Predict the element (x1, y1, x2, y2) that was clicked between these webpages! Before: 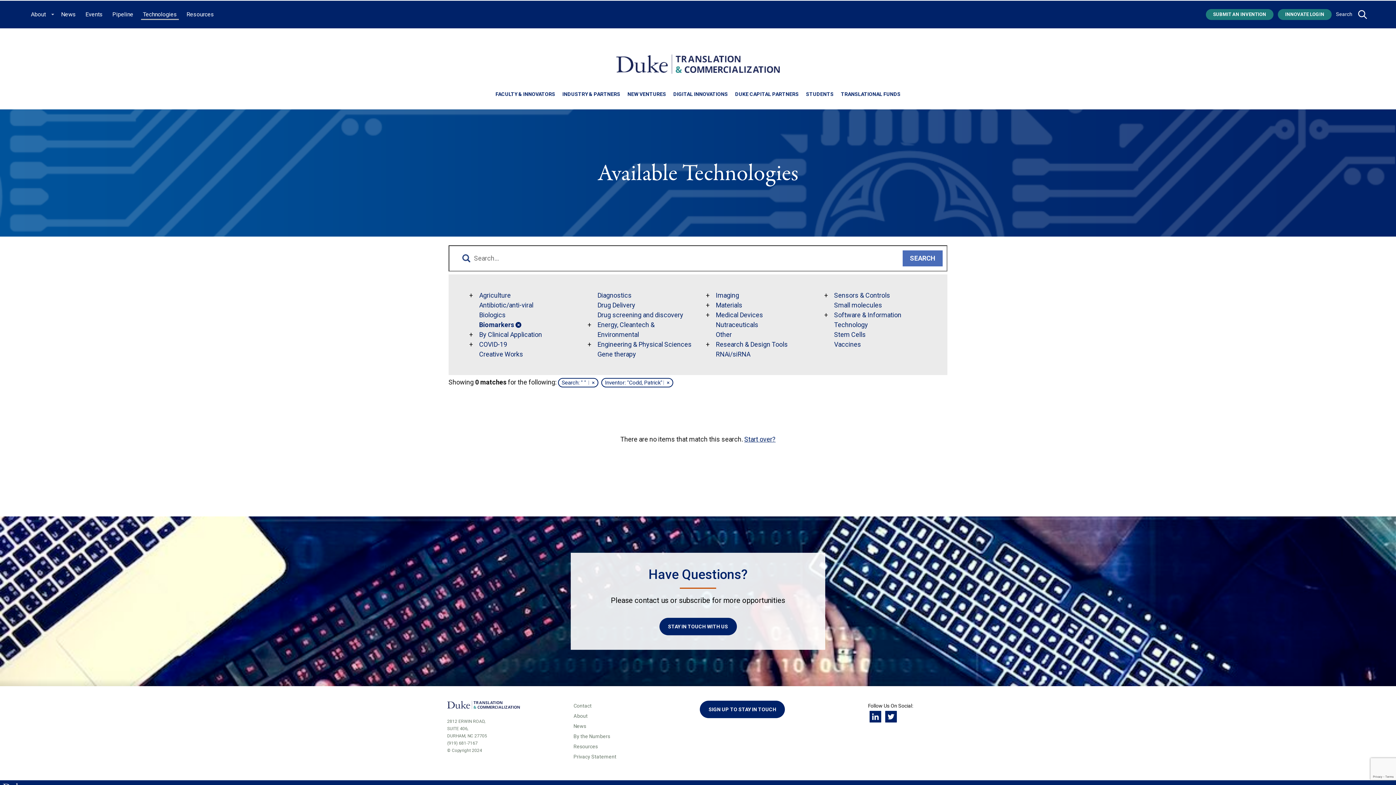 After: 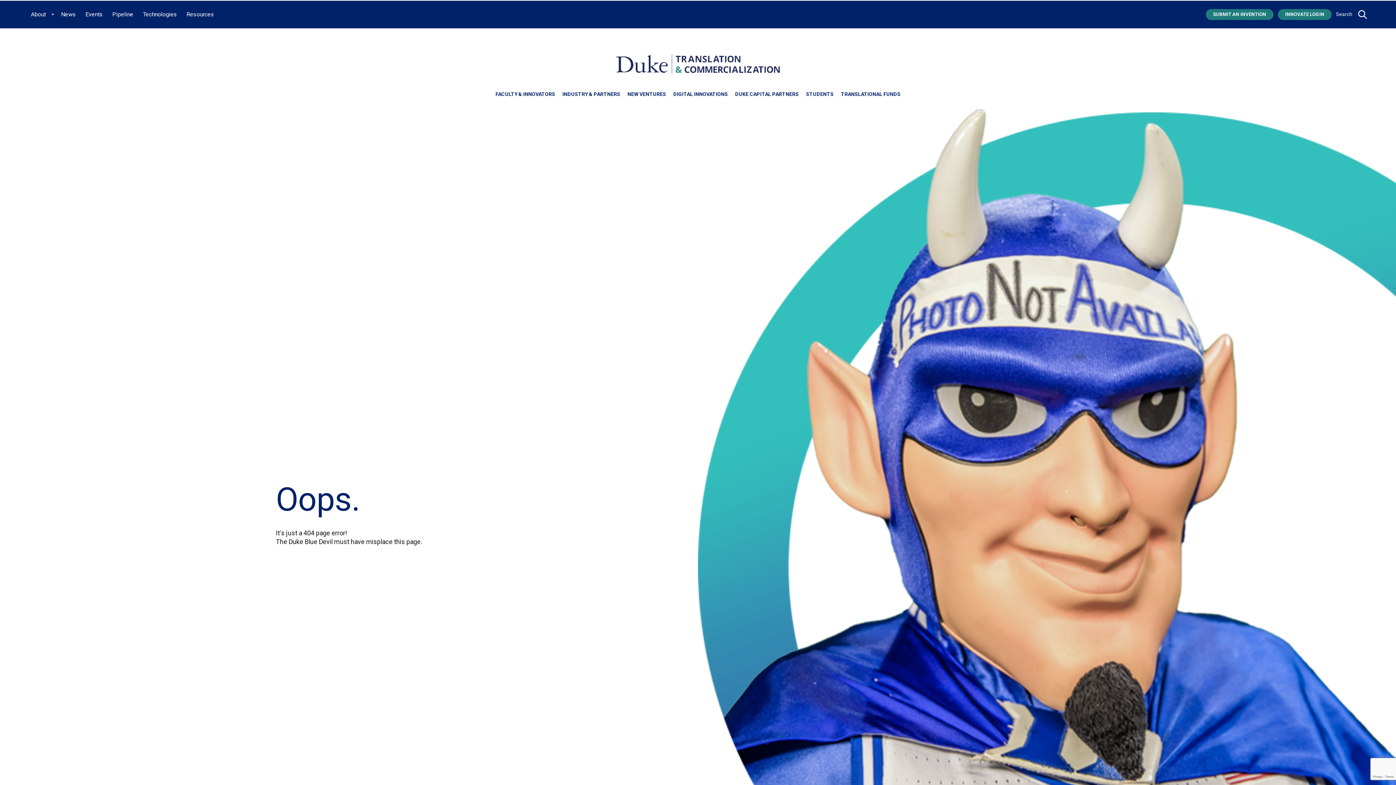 Action: bbox: (479, 330, 542, 338) label: By Clinical Application